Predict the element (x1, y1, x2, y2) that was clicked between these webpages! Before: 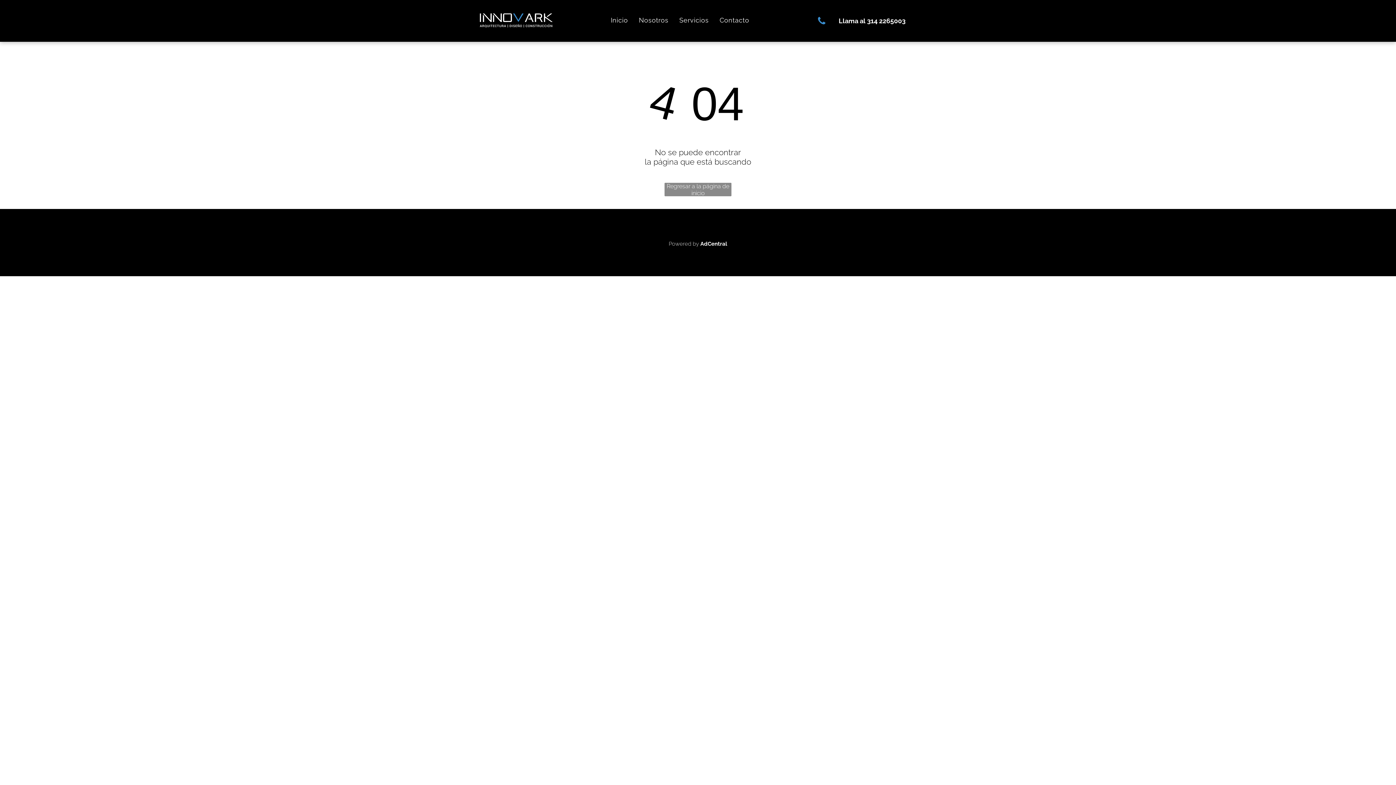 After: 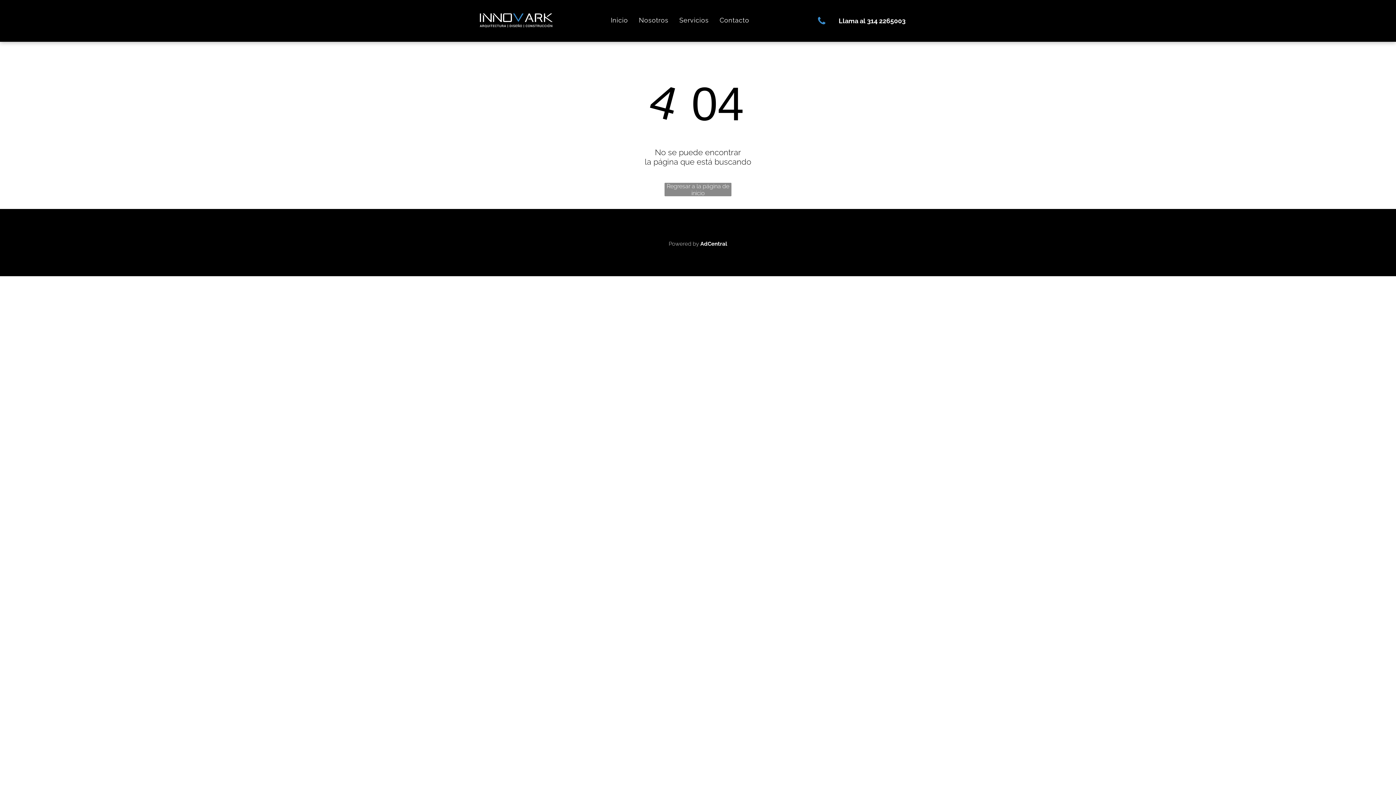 Action: label: Llama al 314 2265003  bbox: (813, 13, 916, 28)